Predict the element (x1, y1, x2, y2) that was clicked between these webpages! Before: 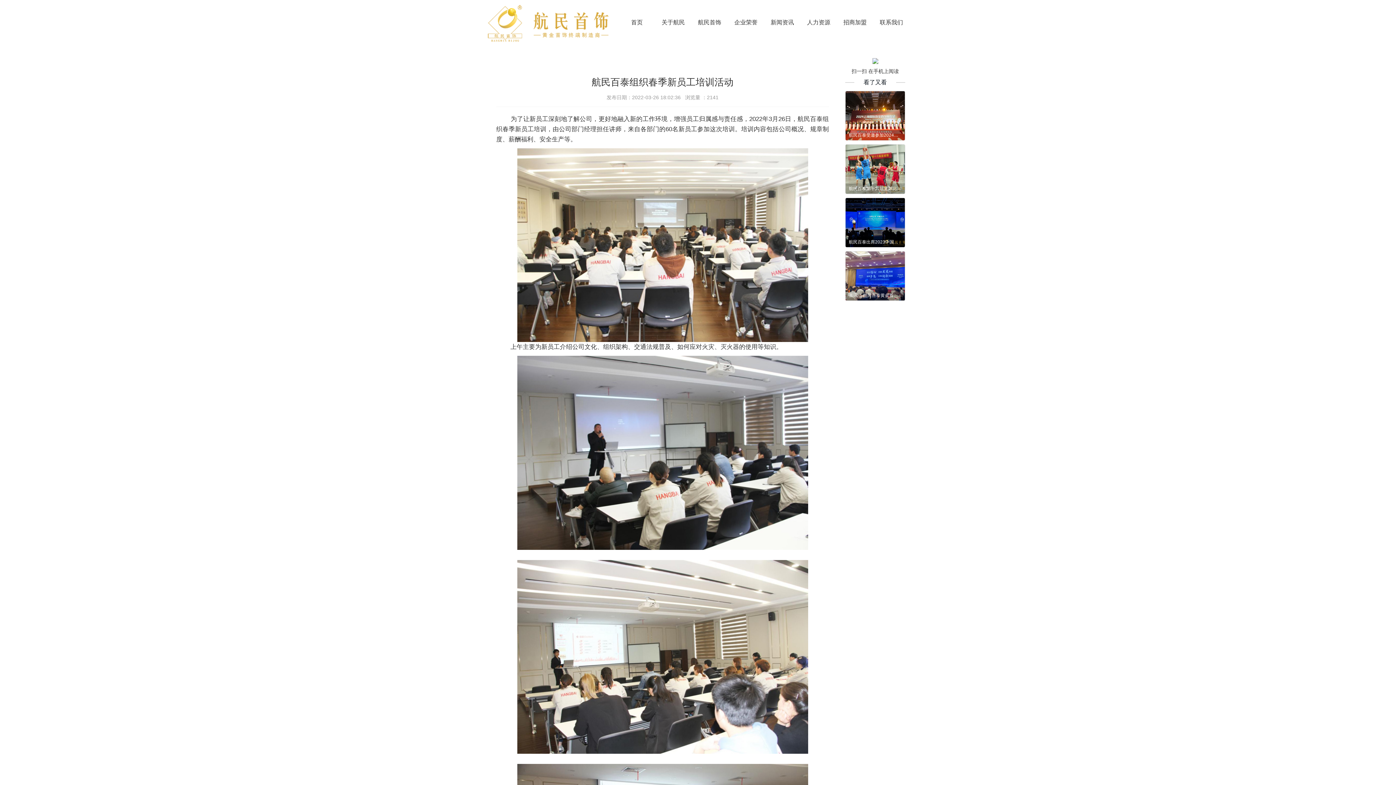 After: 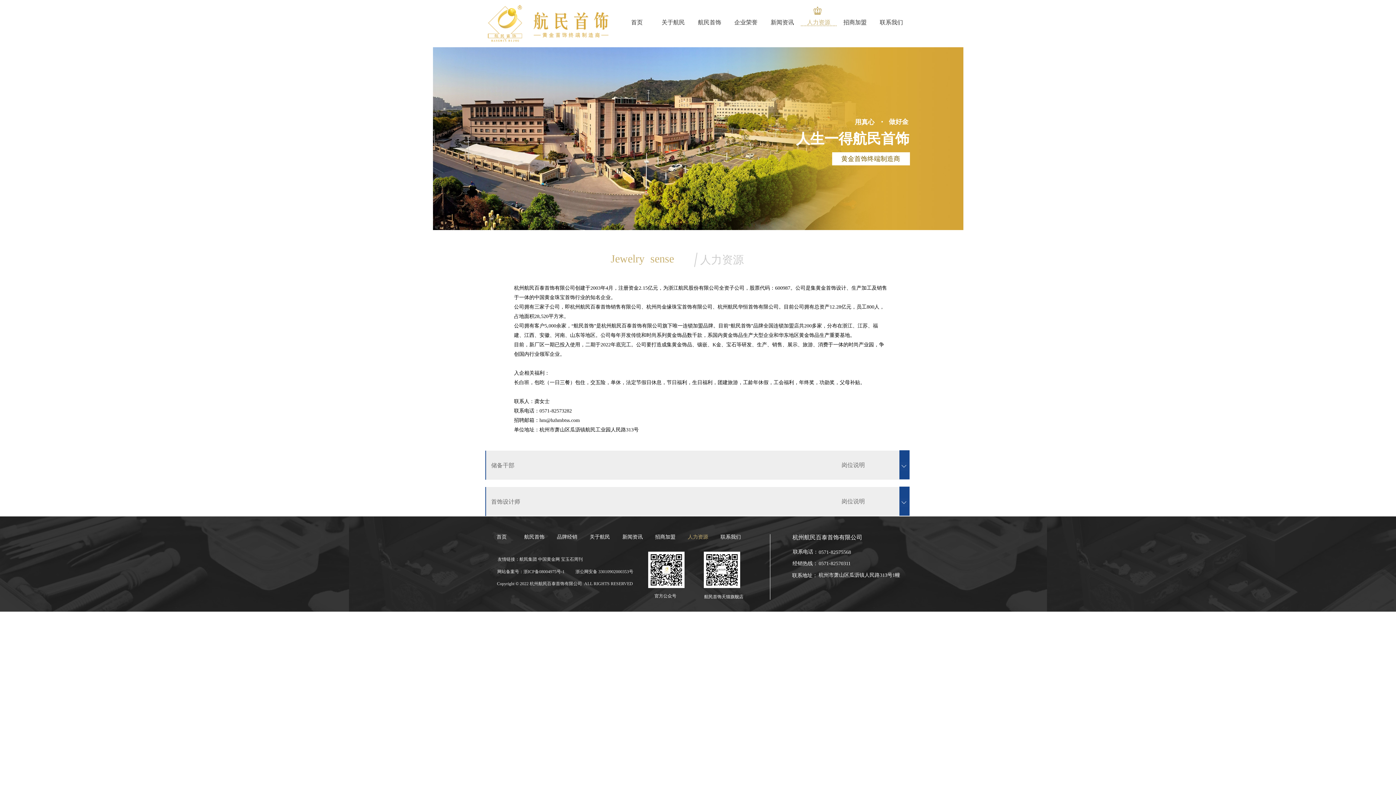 Action: bbox: (800, 4, 837, 40) label: 人力资源